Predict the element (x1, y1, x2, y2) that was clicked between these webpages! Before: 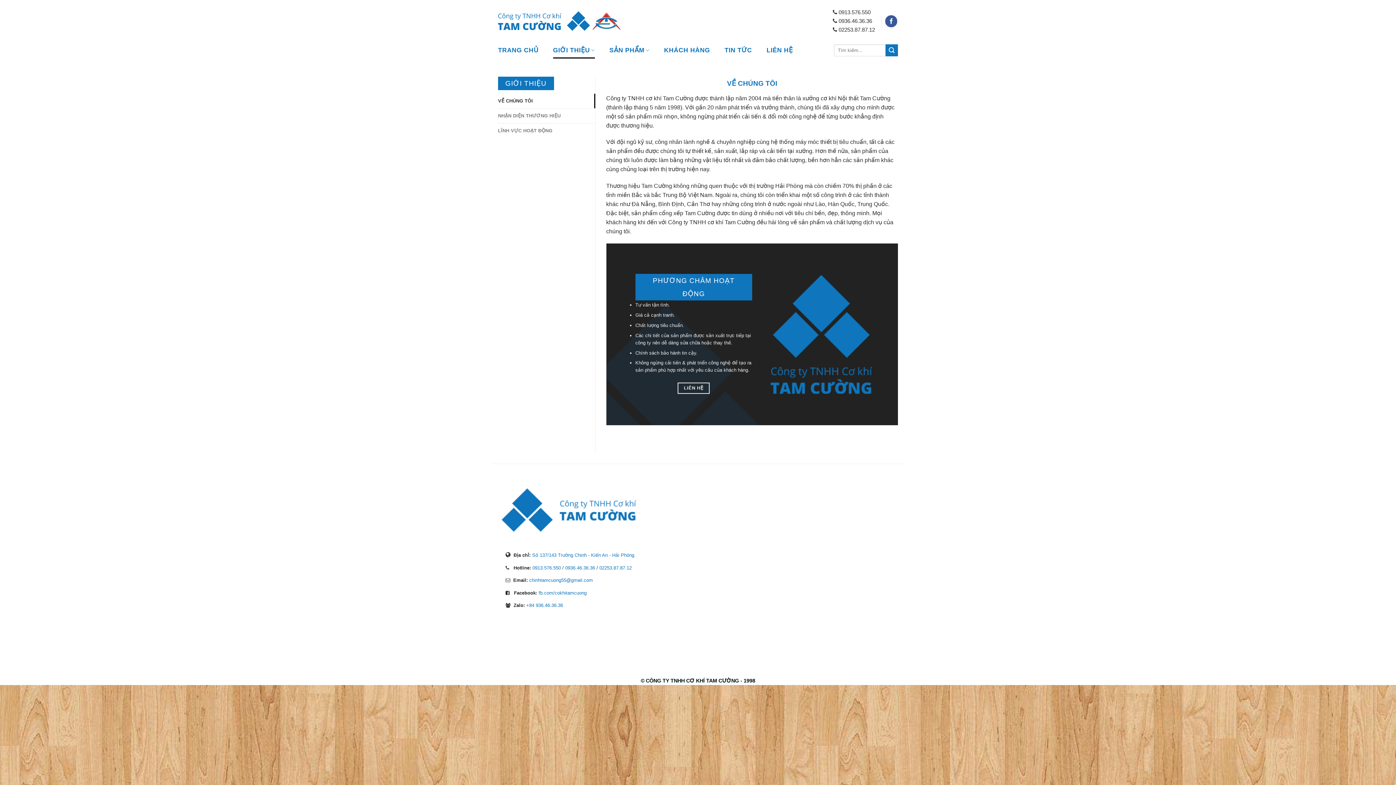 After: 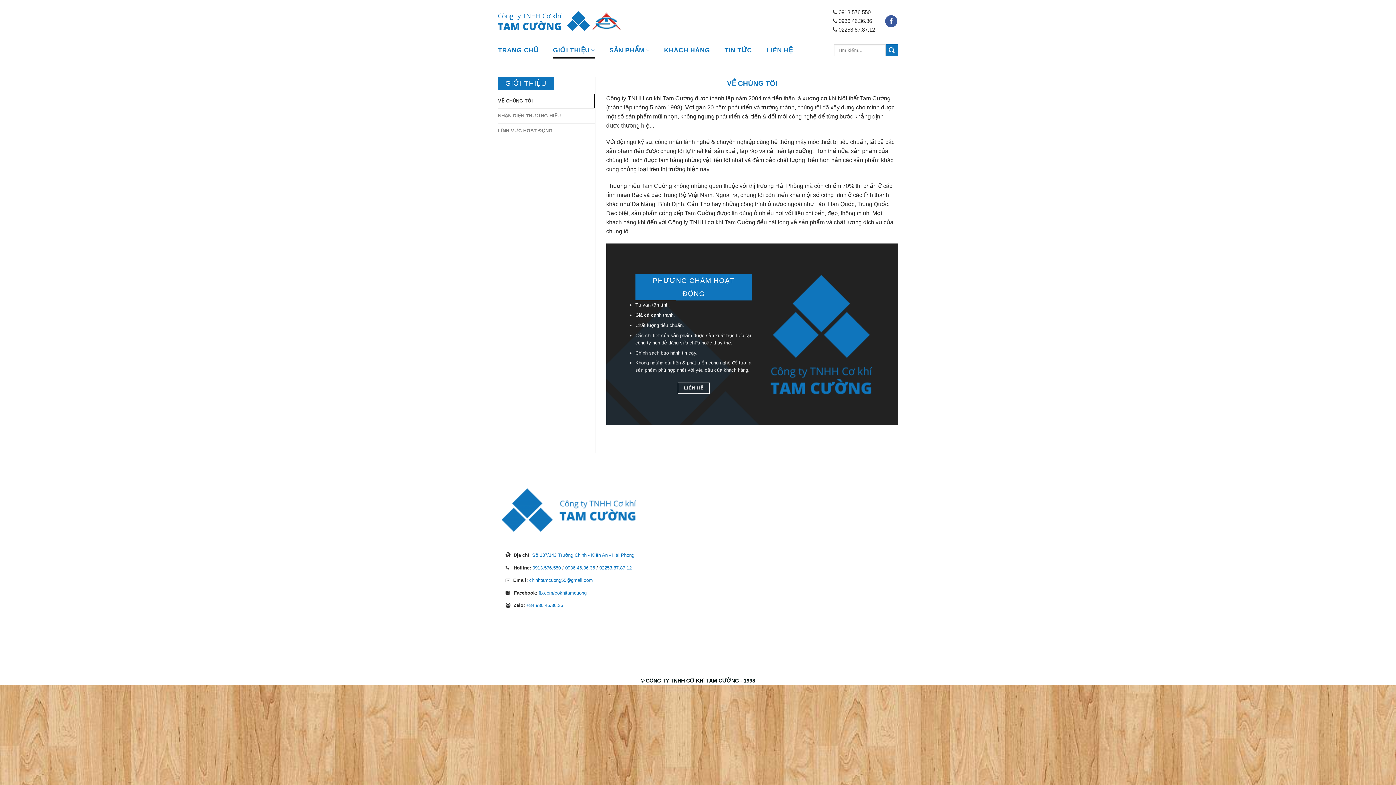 Action: label: Số 137/143 Trường Chinh - Kiến An - Hải Phòng bbox: (532, 552, 634, 558)